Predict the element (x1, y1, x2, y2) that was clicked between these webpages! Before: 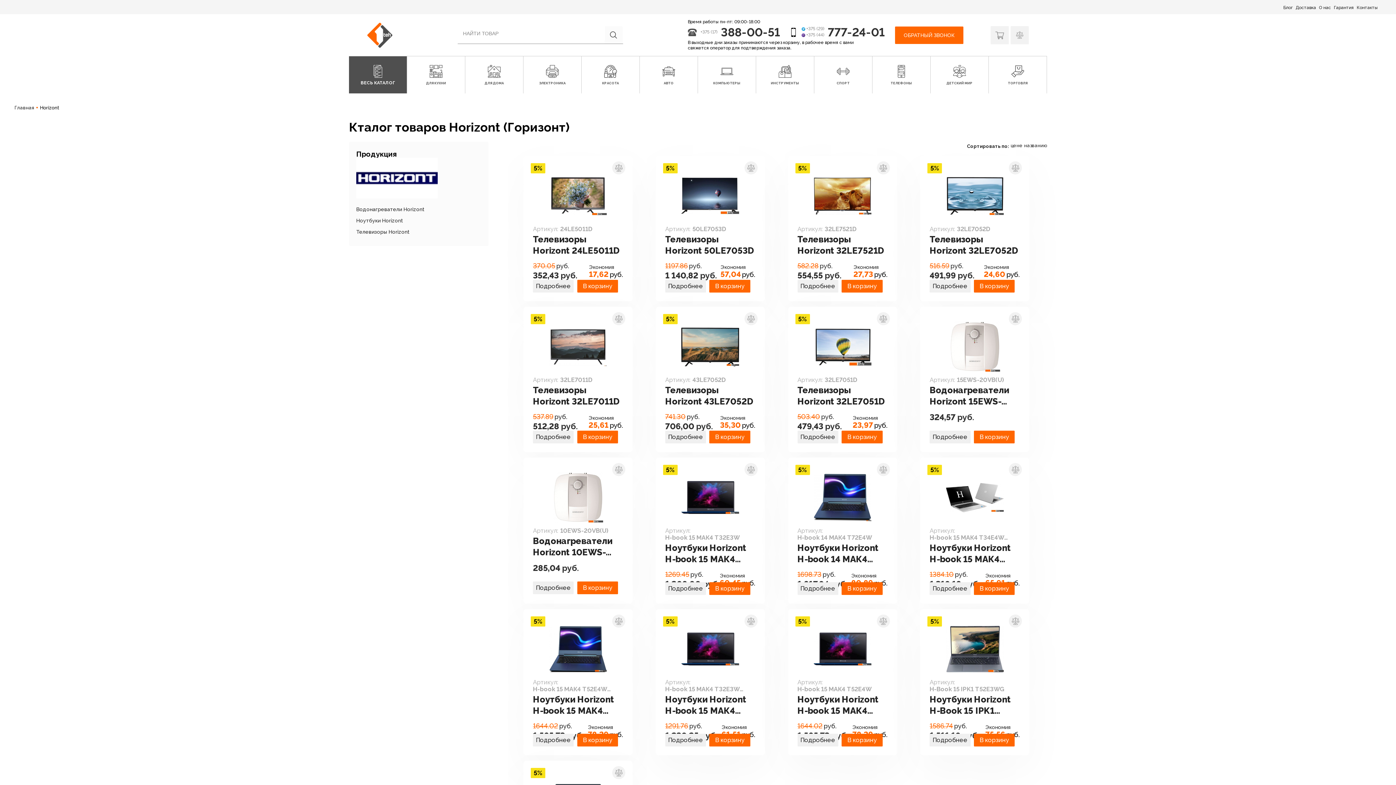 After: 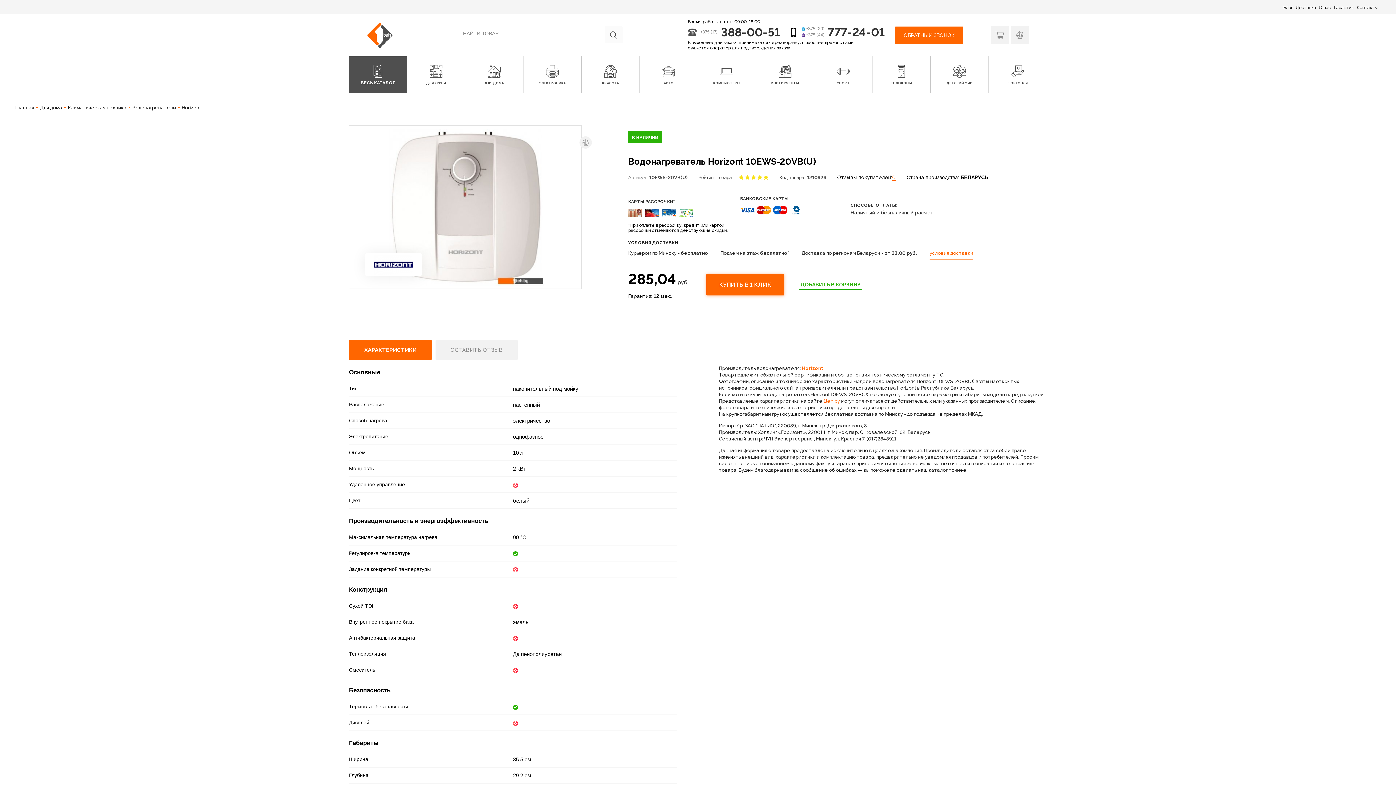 Action: bbox: (533, 535, 623, 558) label: Водонагреватели Horizont 10EWS-20VB(U)